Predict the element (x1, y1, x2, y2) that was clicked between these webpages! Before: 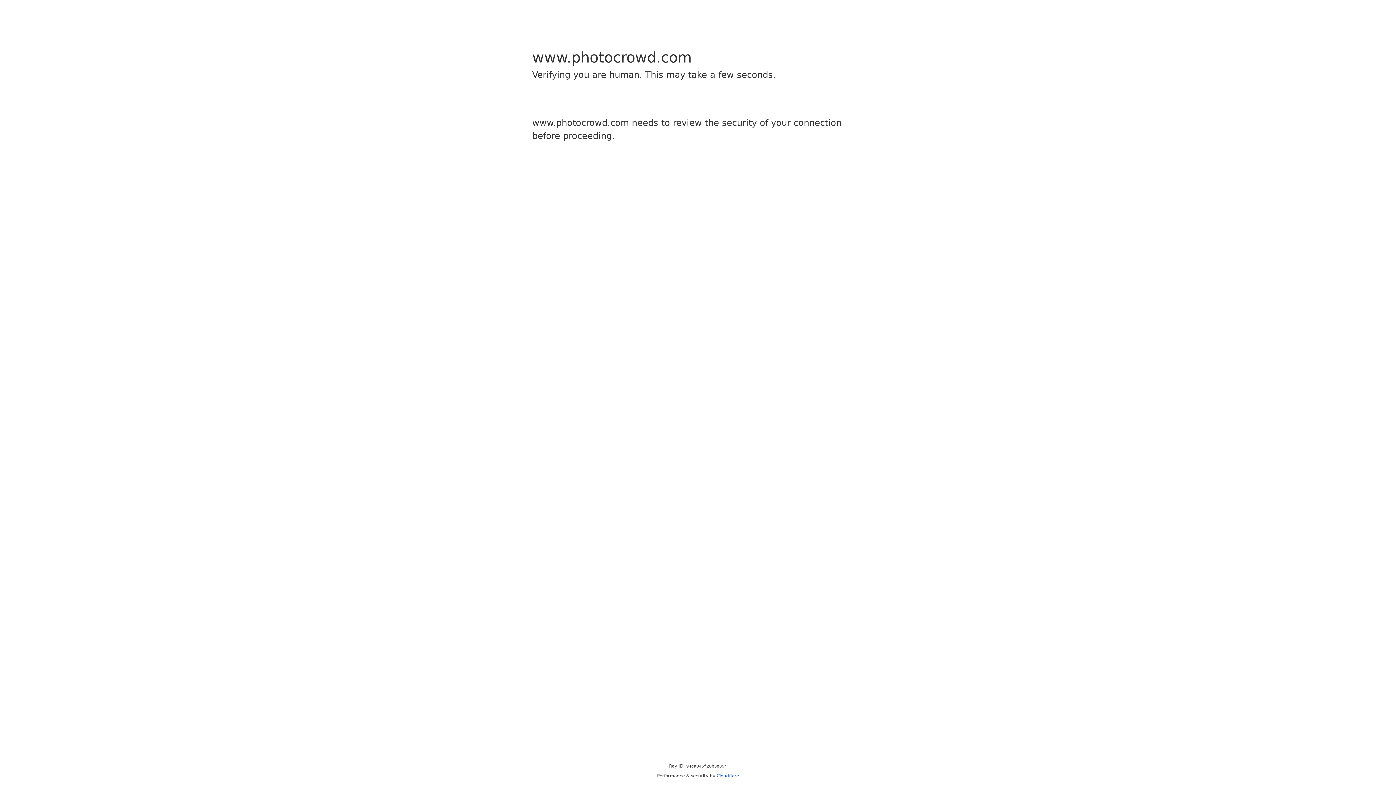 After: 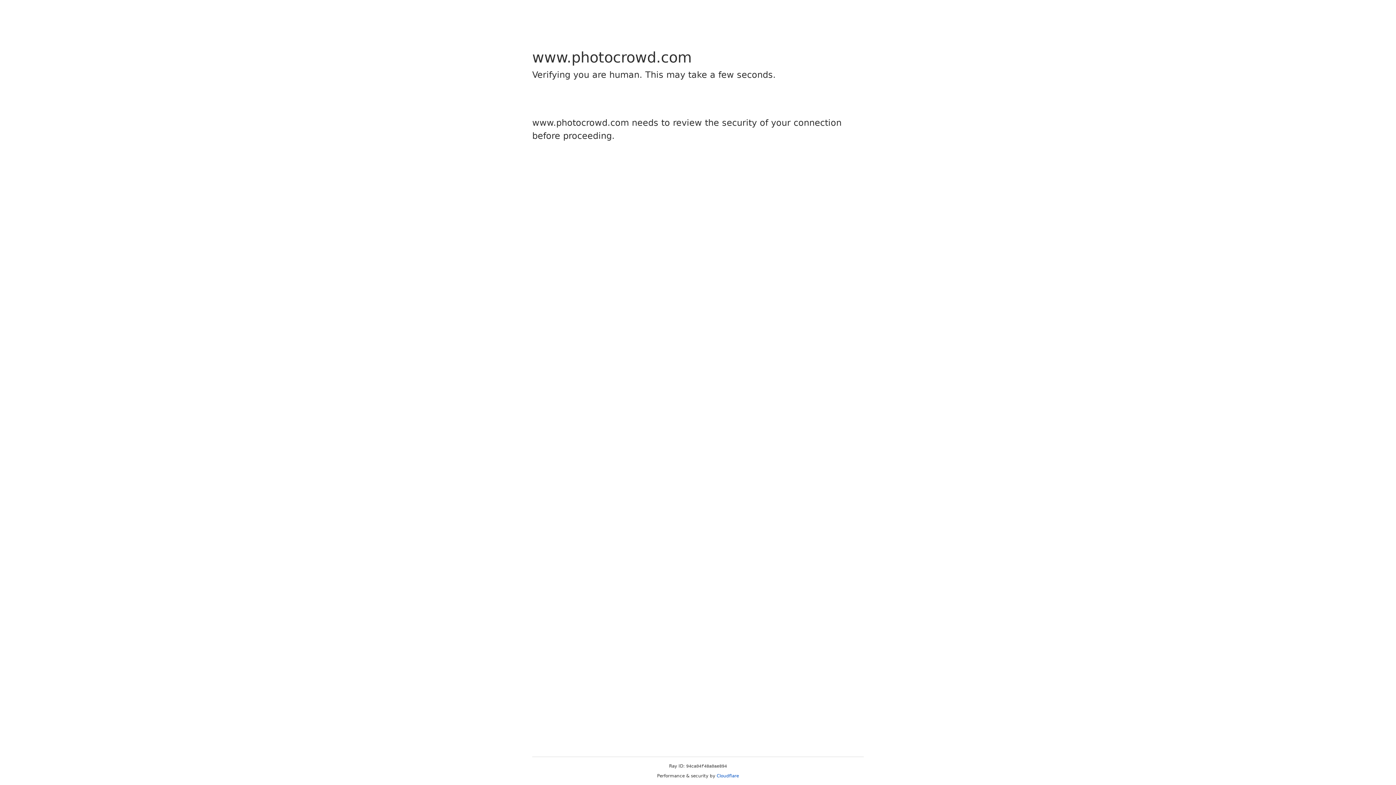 Action: label: Cloudflare bbox: (716, 773, 739, 778)